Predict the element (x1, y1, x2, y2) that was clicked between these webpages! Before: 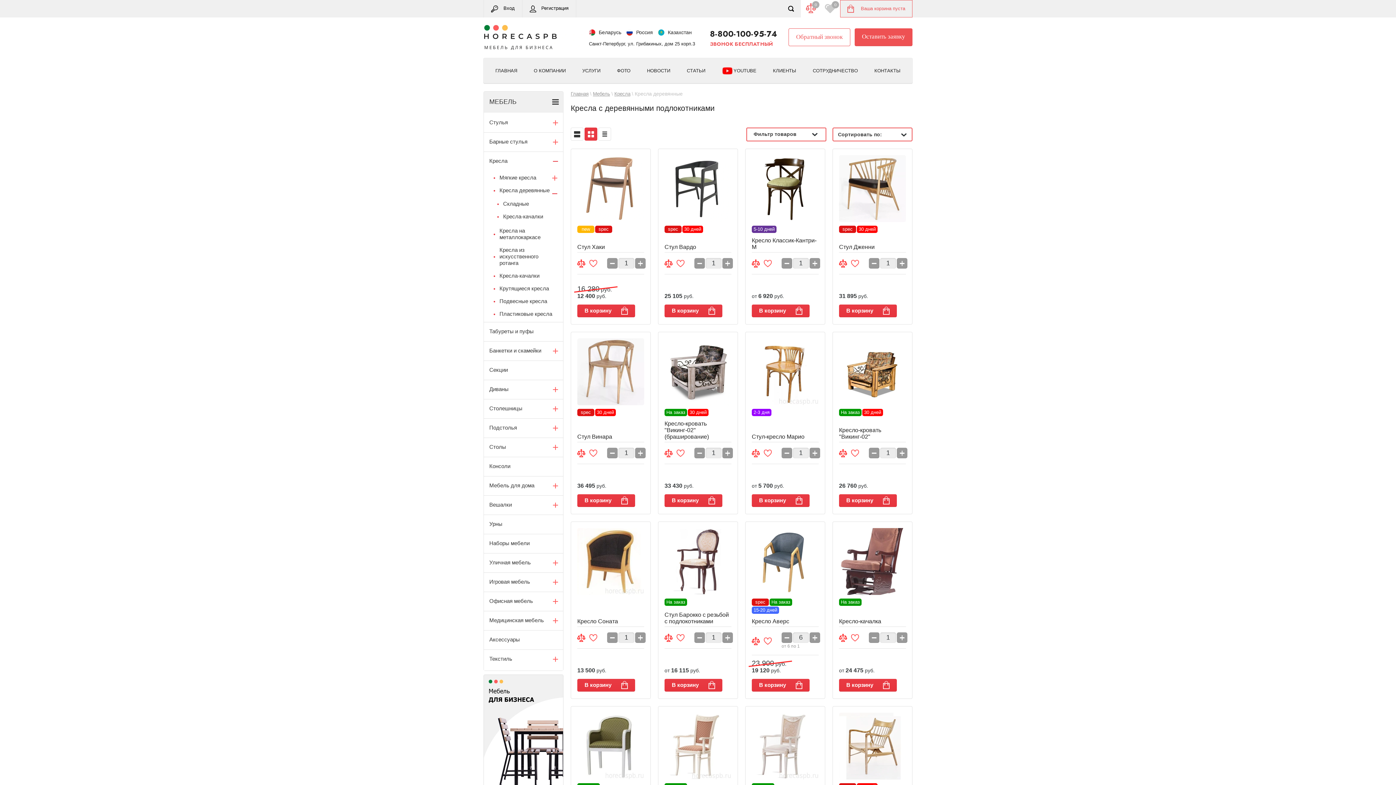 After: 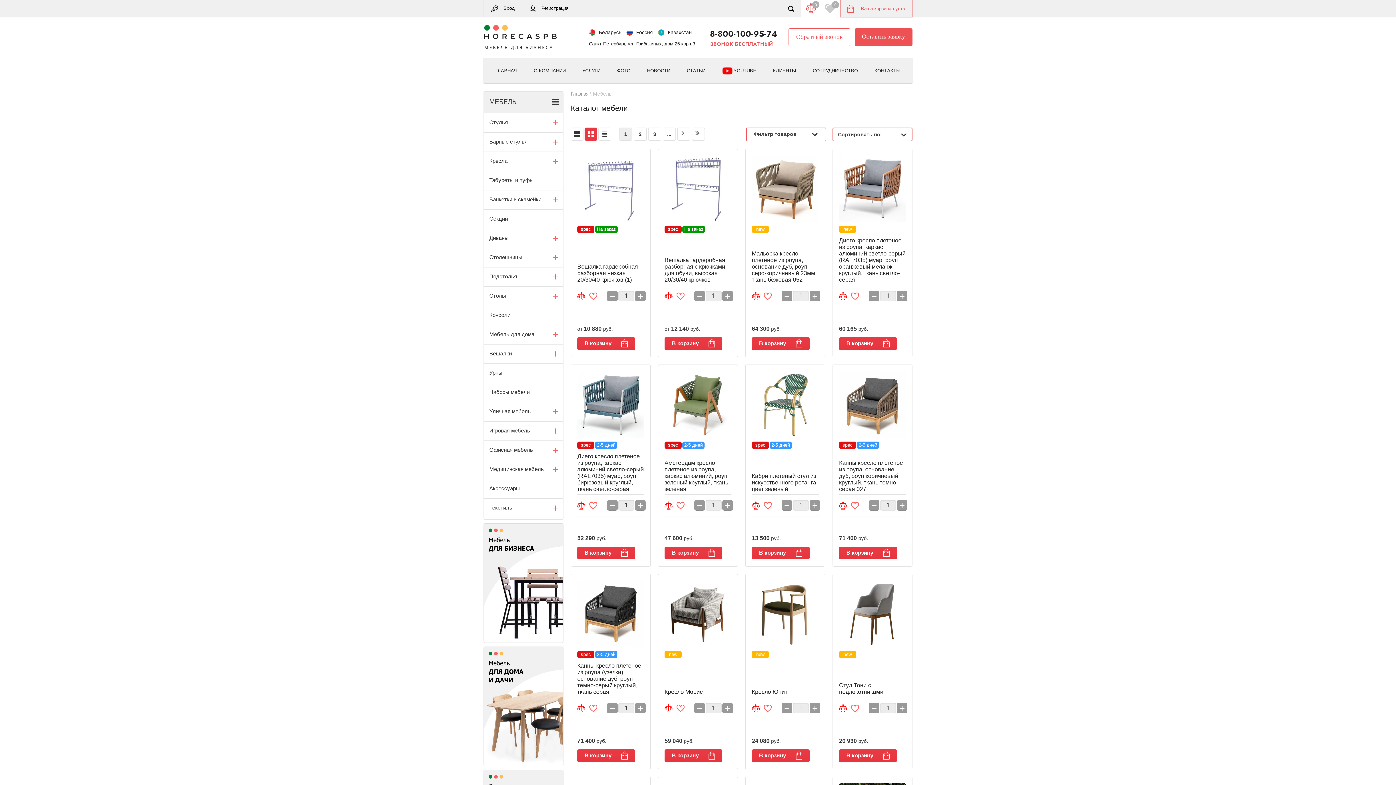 Action: label: Мебель bbox: (593, 91, 610, 96)